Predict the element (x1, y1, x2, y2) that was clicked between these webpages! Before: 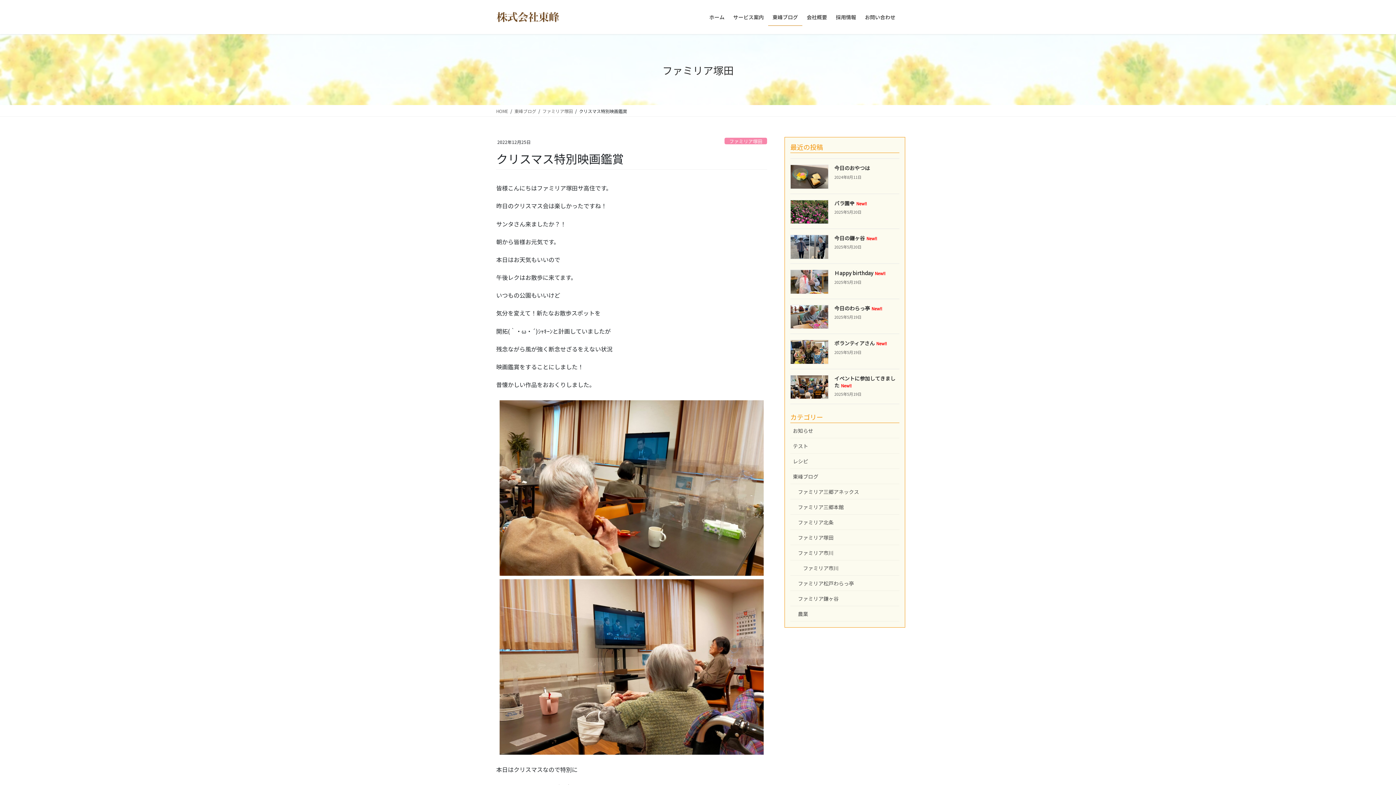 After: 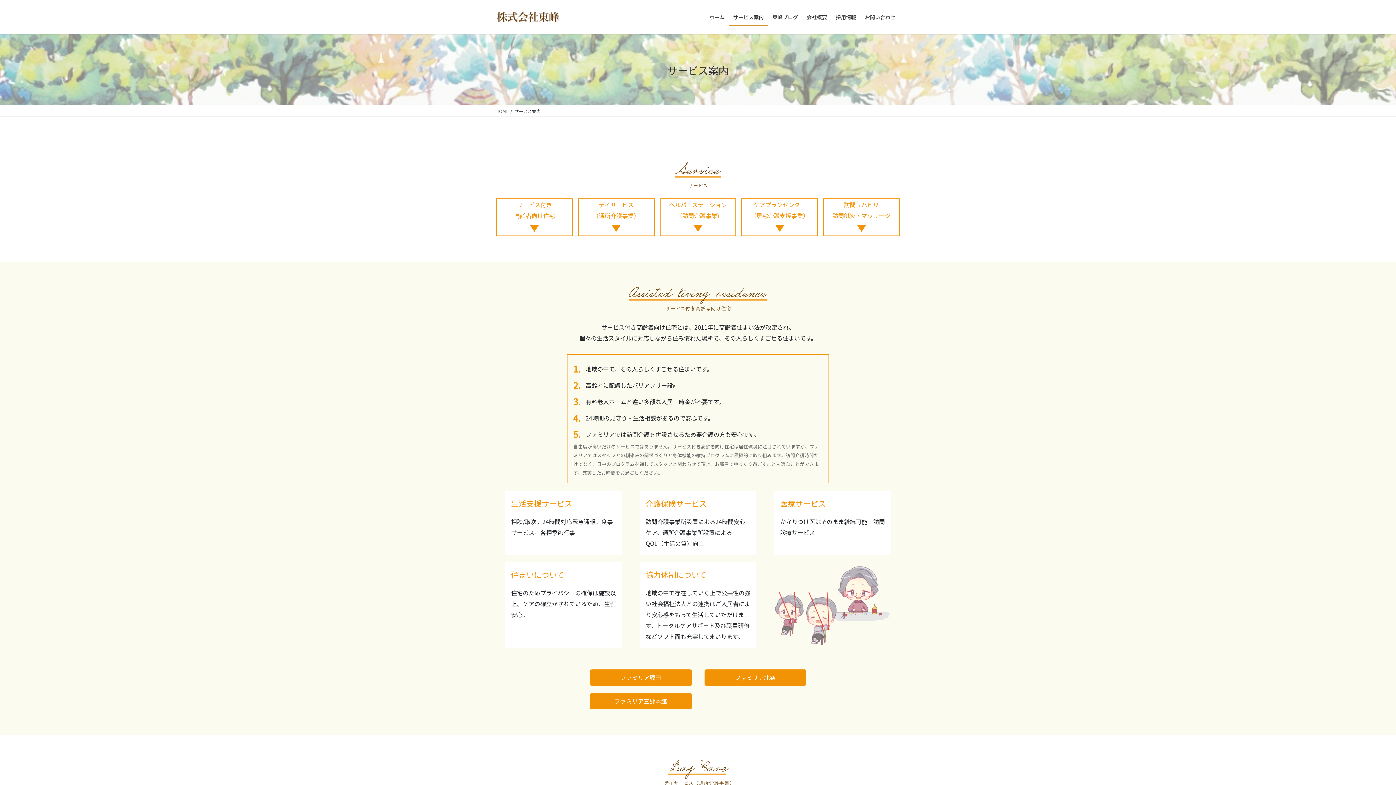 Action: bbox: (729, 8, 768, 25) label: サービス案内